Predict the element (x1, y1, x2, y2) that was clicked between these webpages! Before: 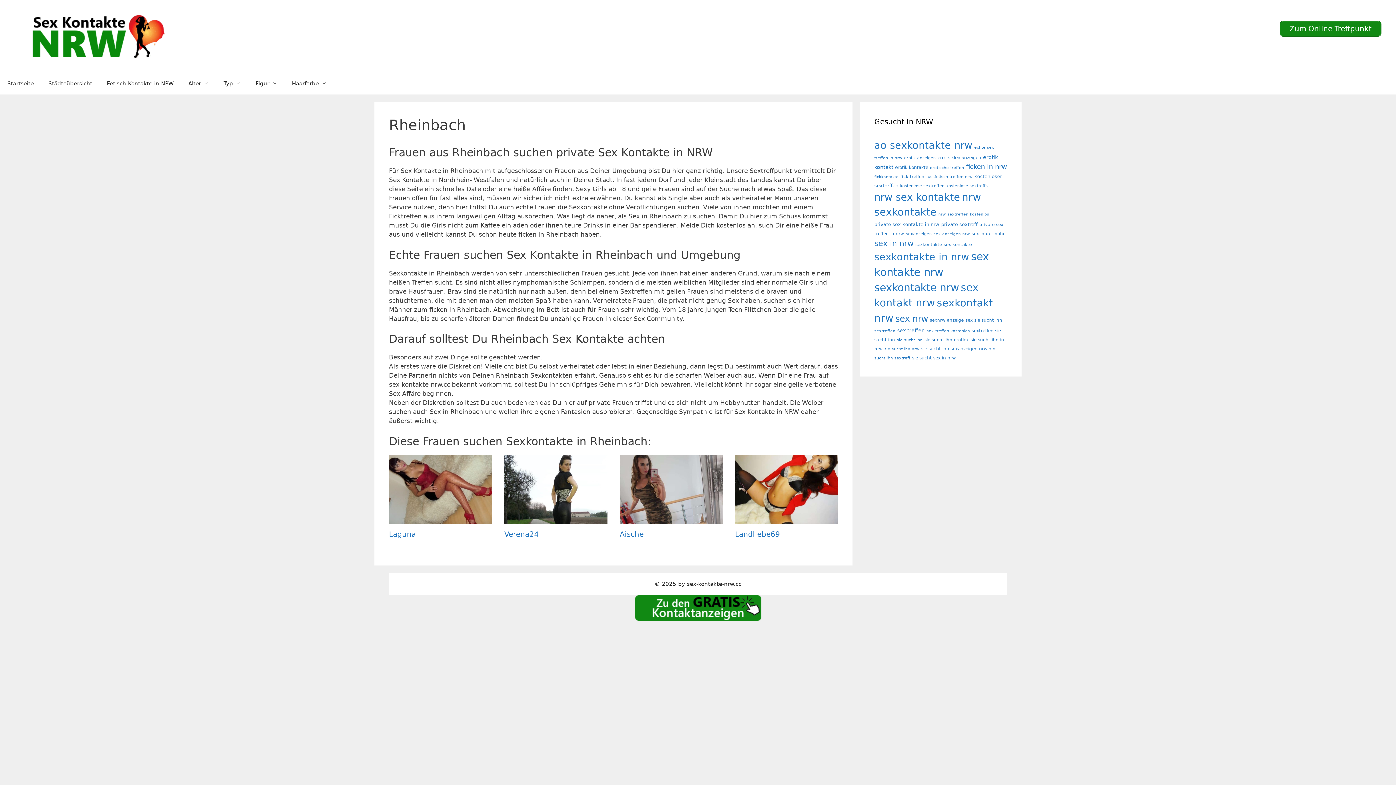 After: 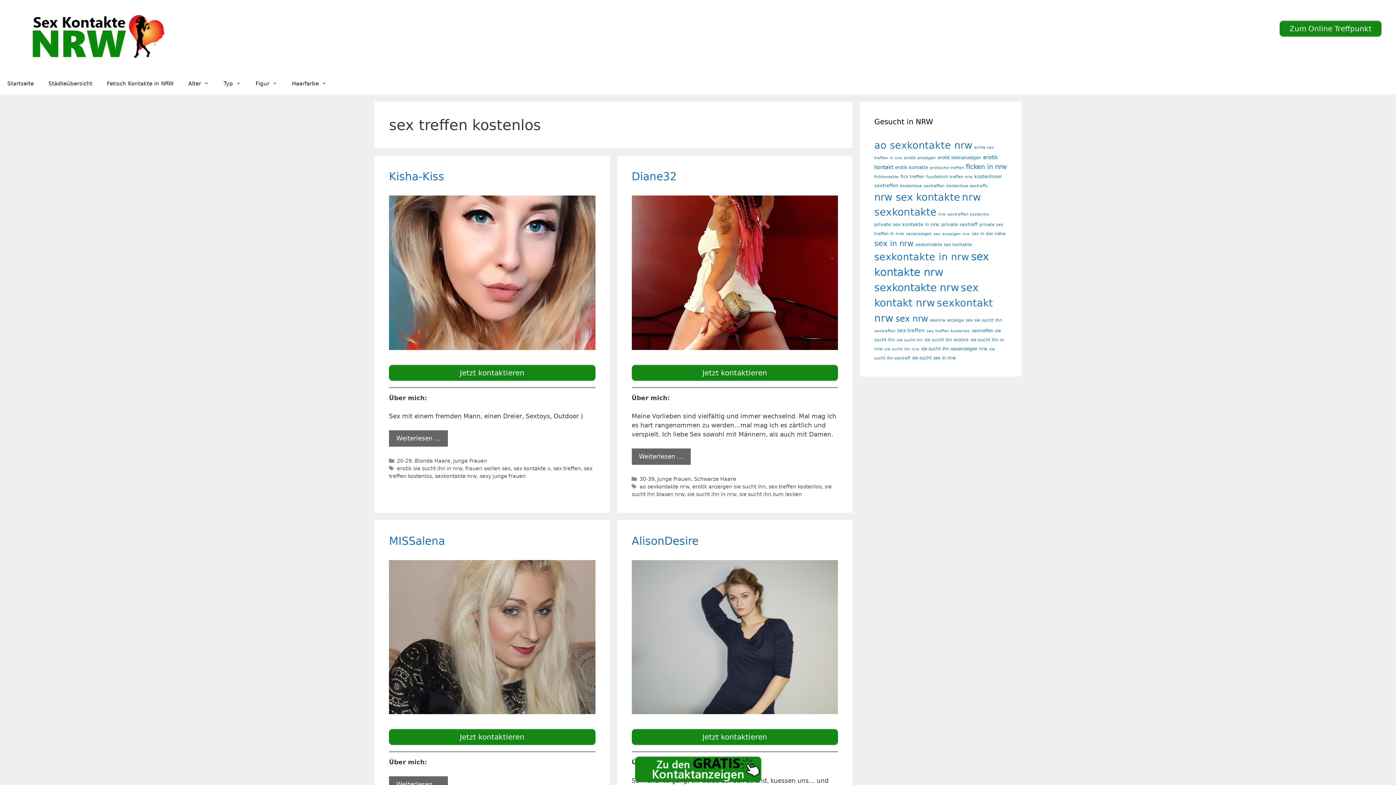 Action: label: sex treffen kostenlos (22 Einträge) bbox: (926, 328, 970, 333)